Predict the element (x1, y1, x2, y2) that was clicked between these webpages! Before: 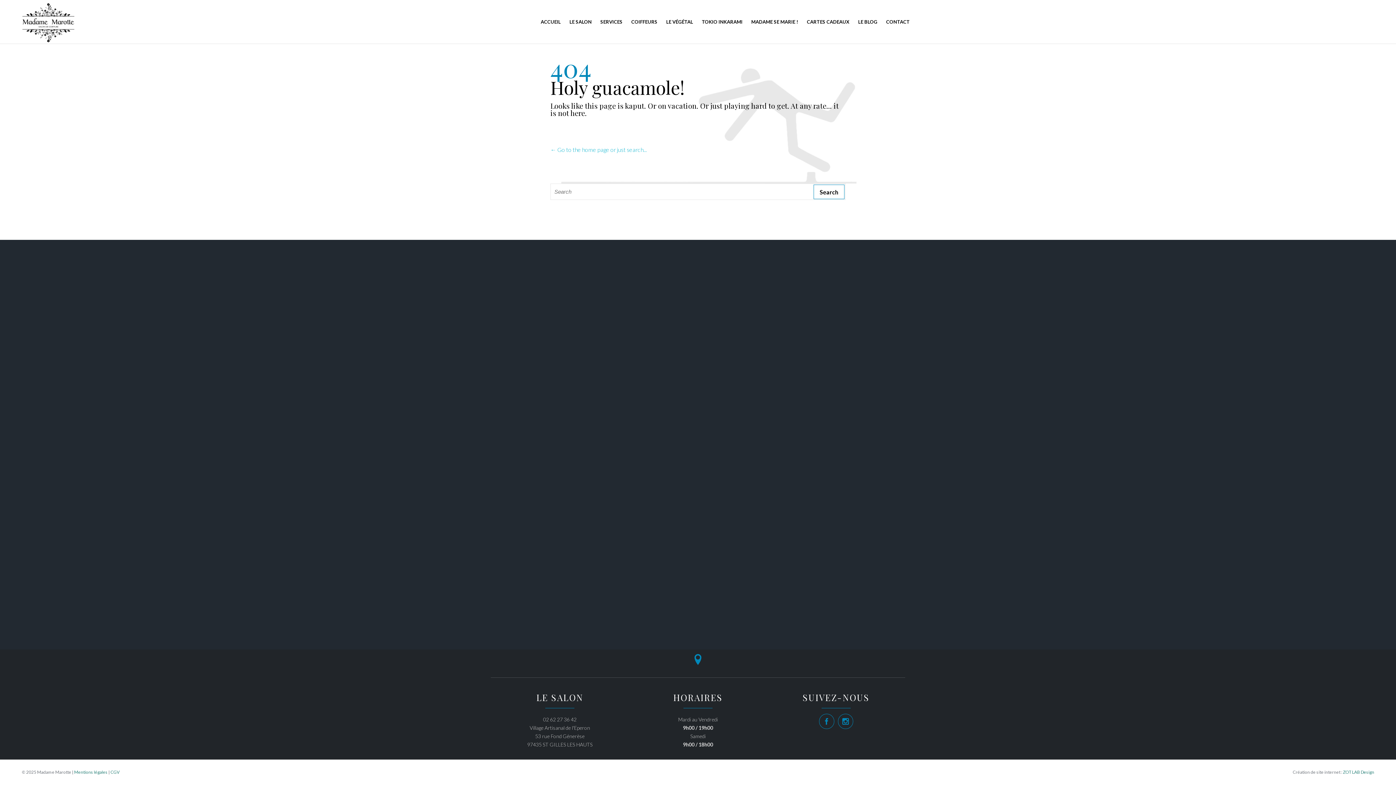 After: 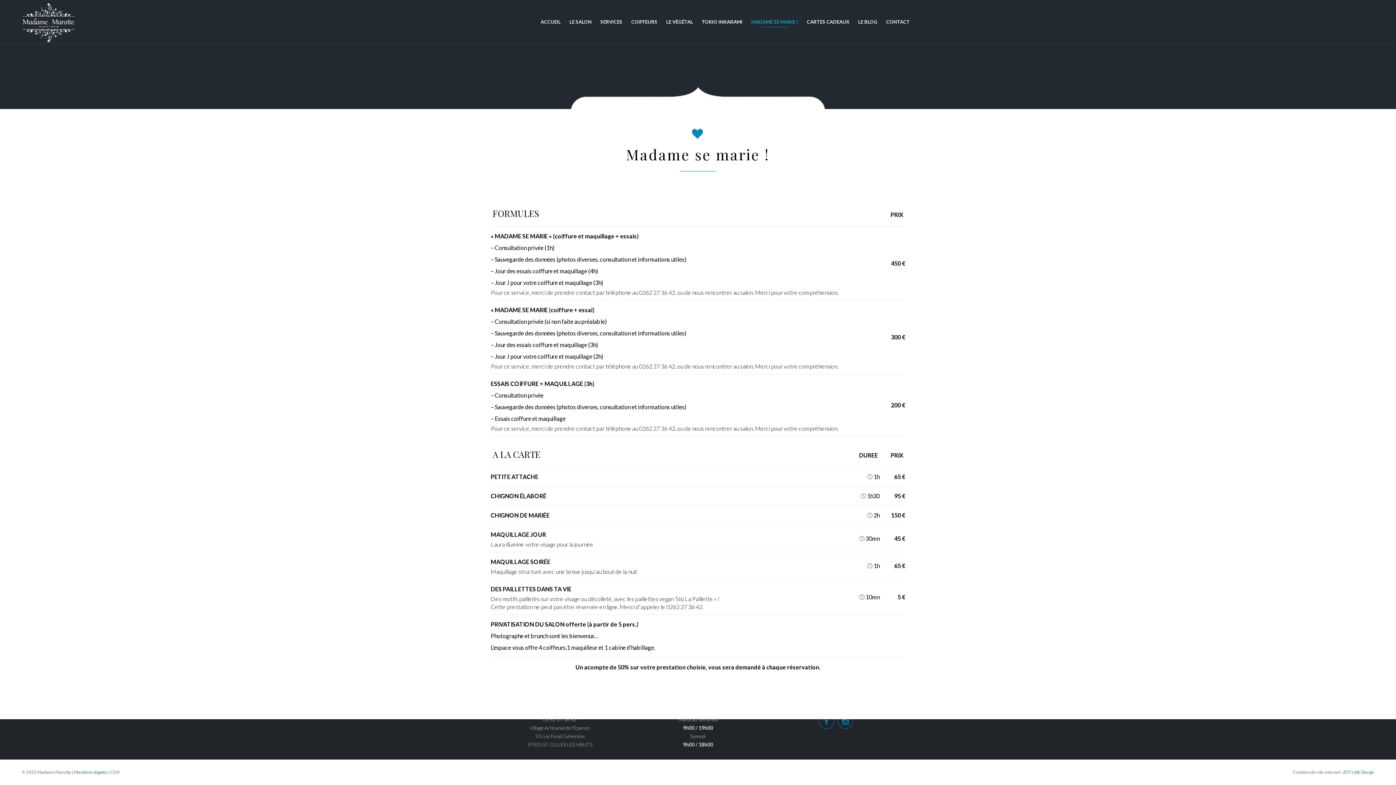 Action: bbox: (747, 10, 802, 32) label: MADAME SE MARIE !